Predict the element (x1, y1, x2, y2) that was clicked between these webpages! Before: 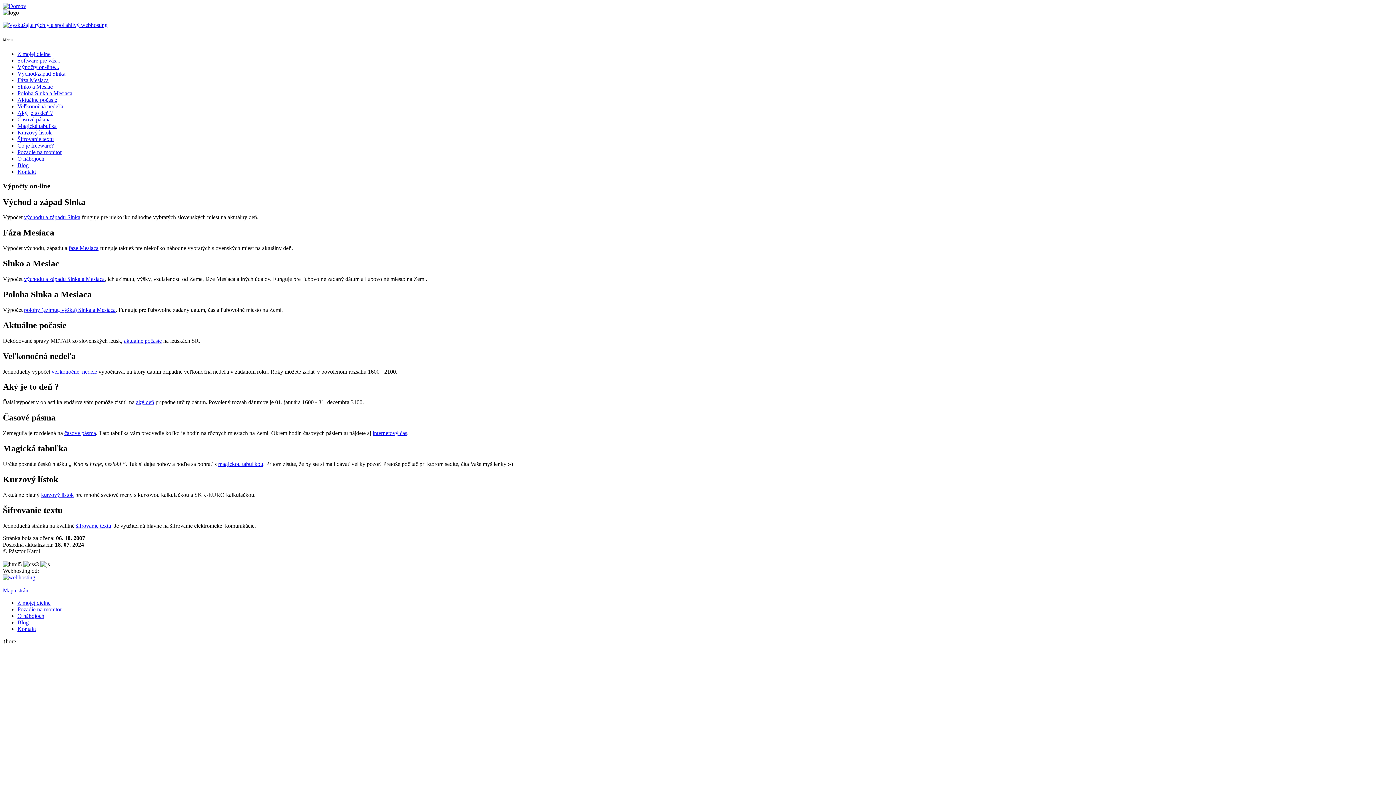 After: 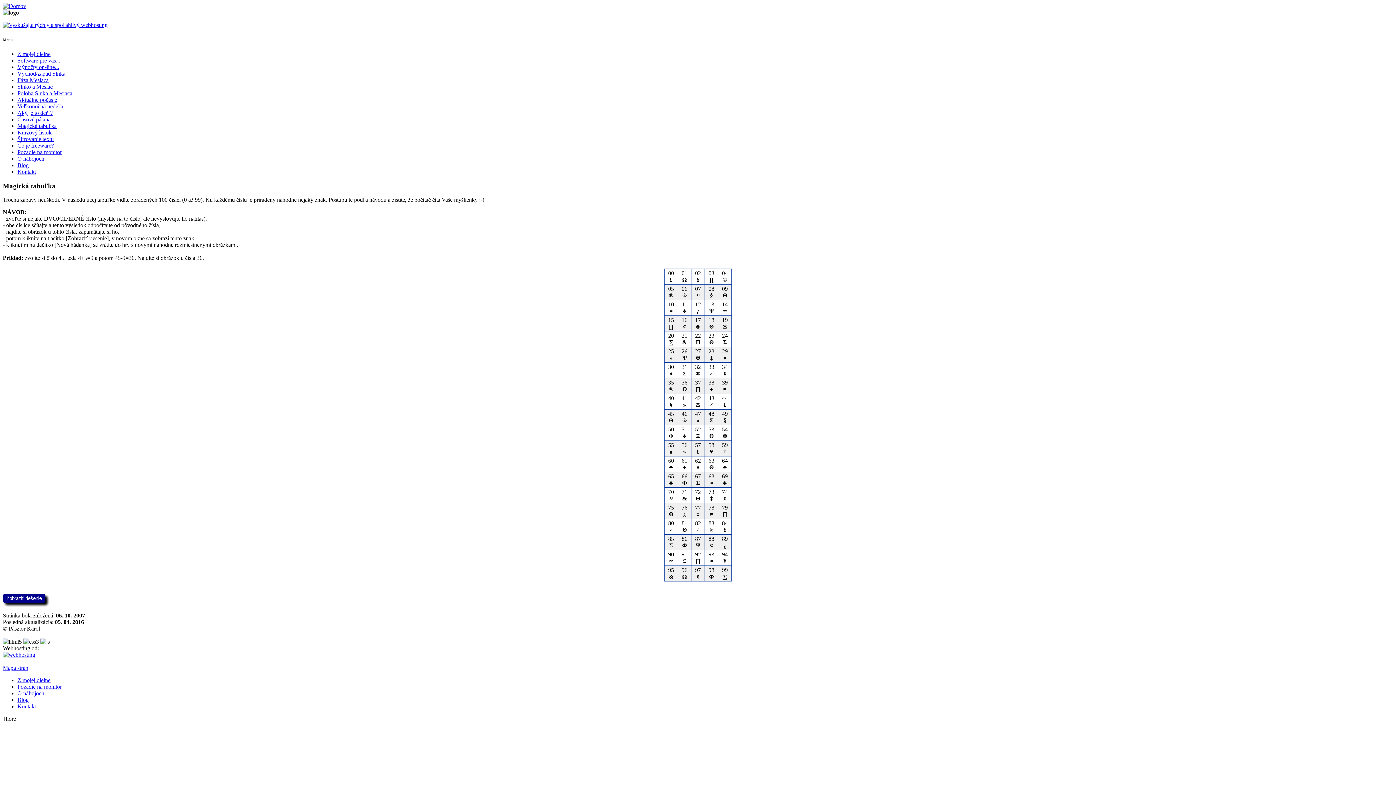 Action: bbox: (17, 122, 56, 129) label: Magická tabuľka